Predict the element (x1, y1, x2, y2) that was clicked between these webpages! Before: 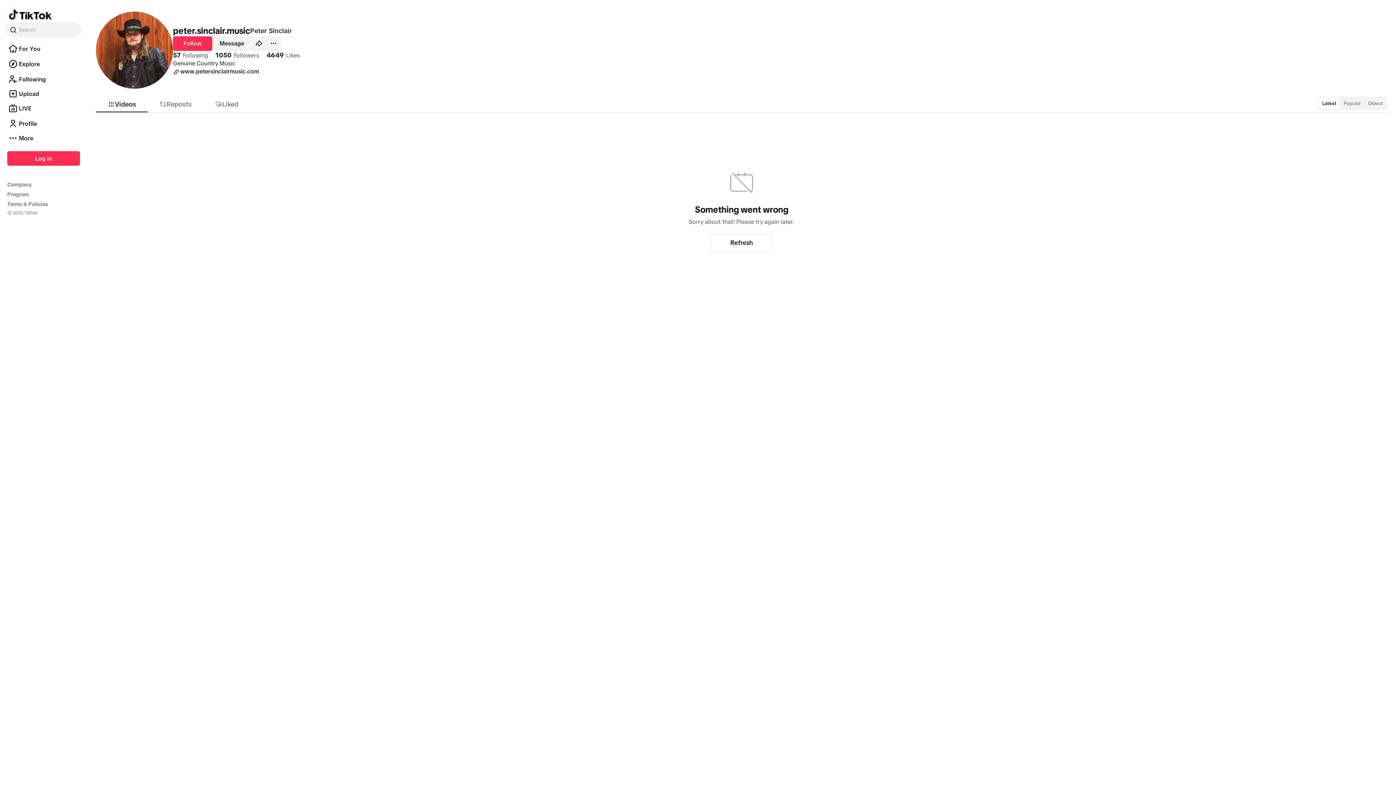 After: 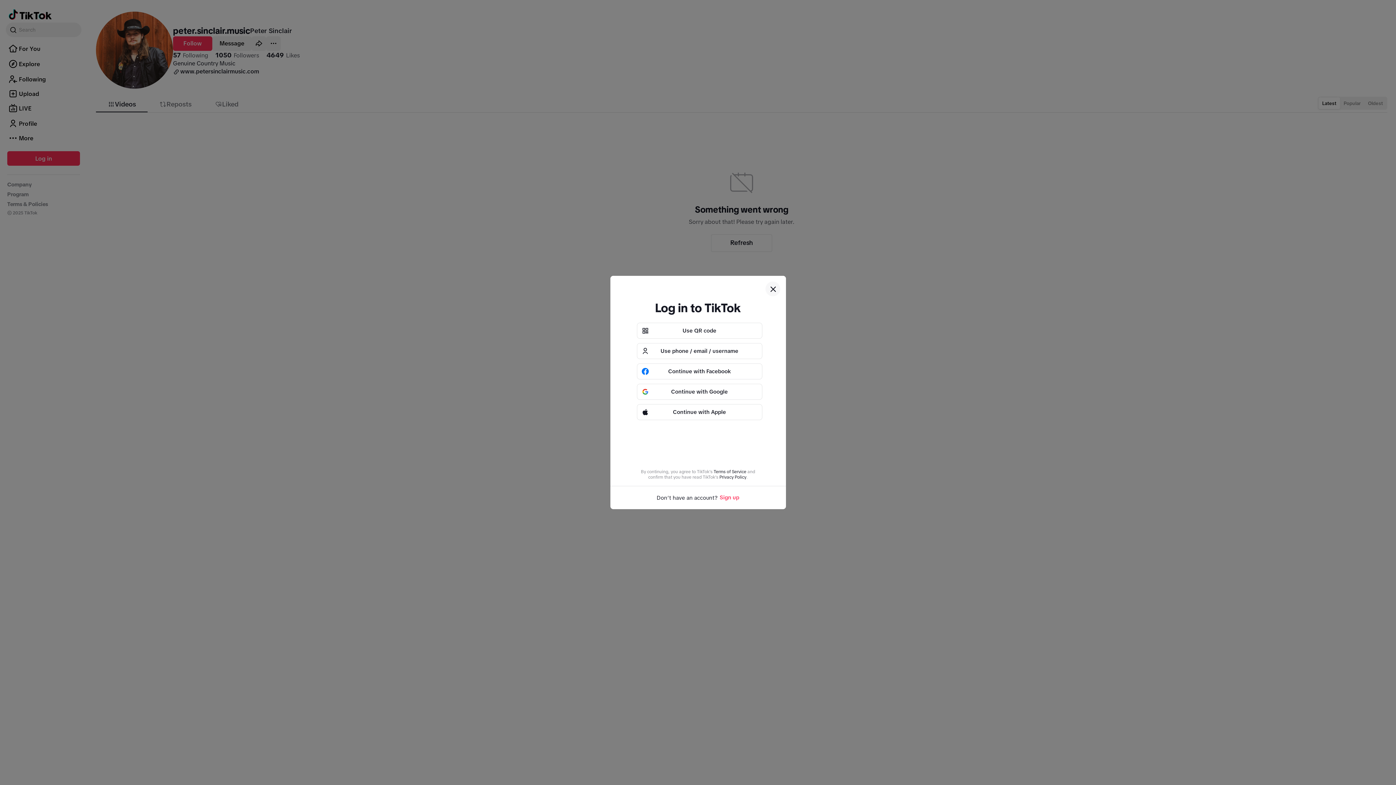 Action: label: Message bbox: (212, 36, 251, 50)